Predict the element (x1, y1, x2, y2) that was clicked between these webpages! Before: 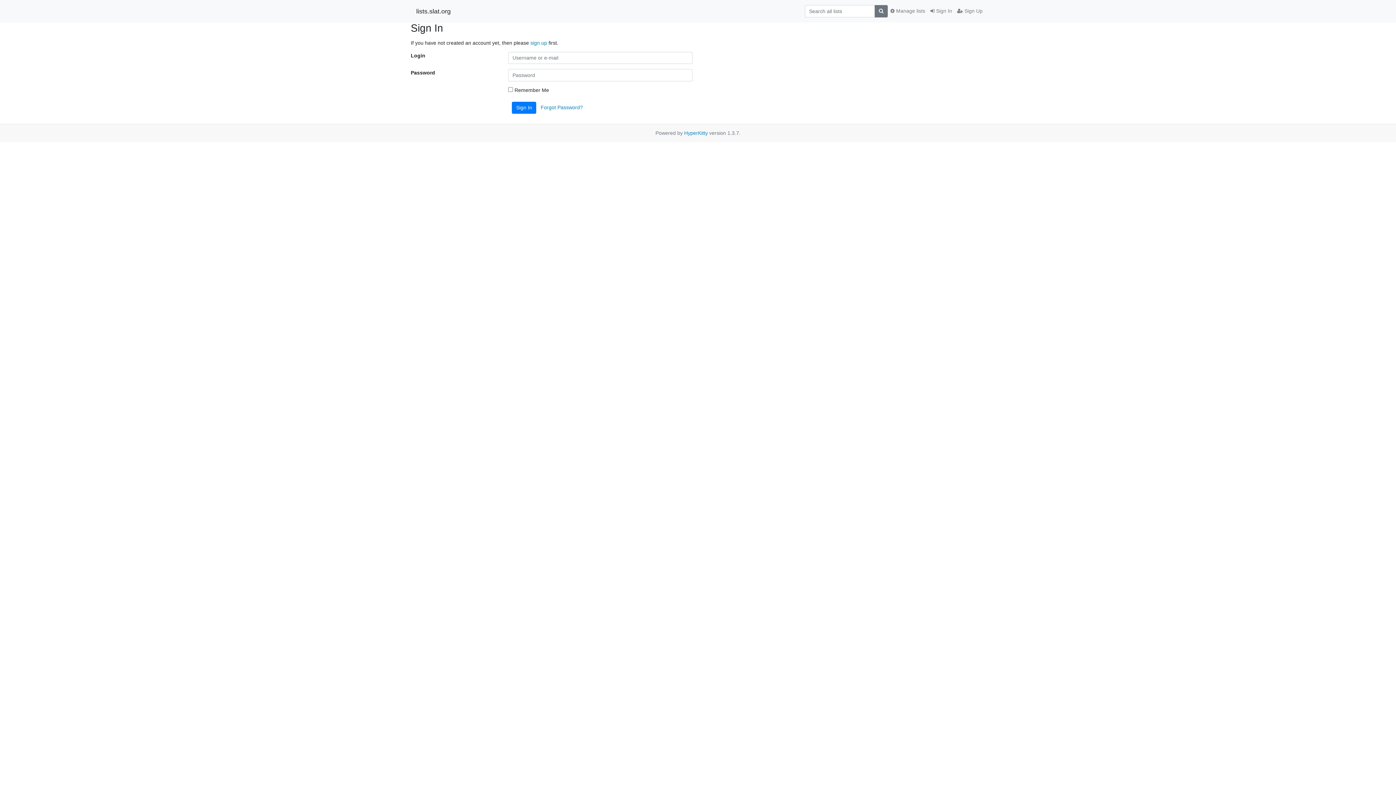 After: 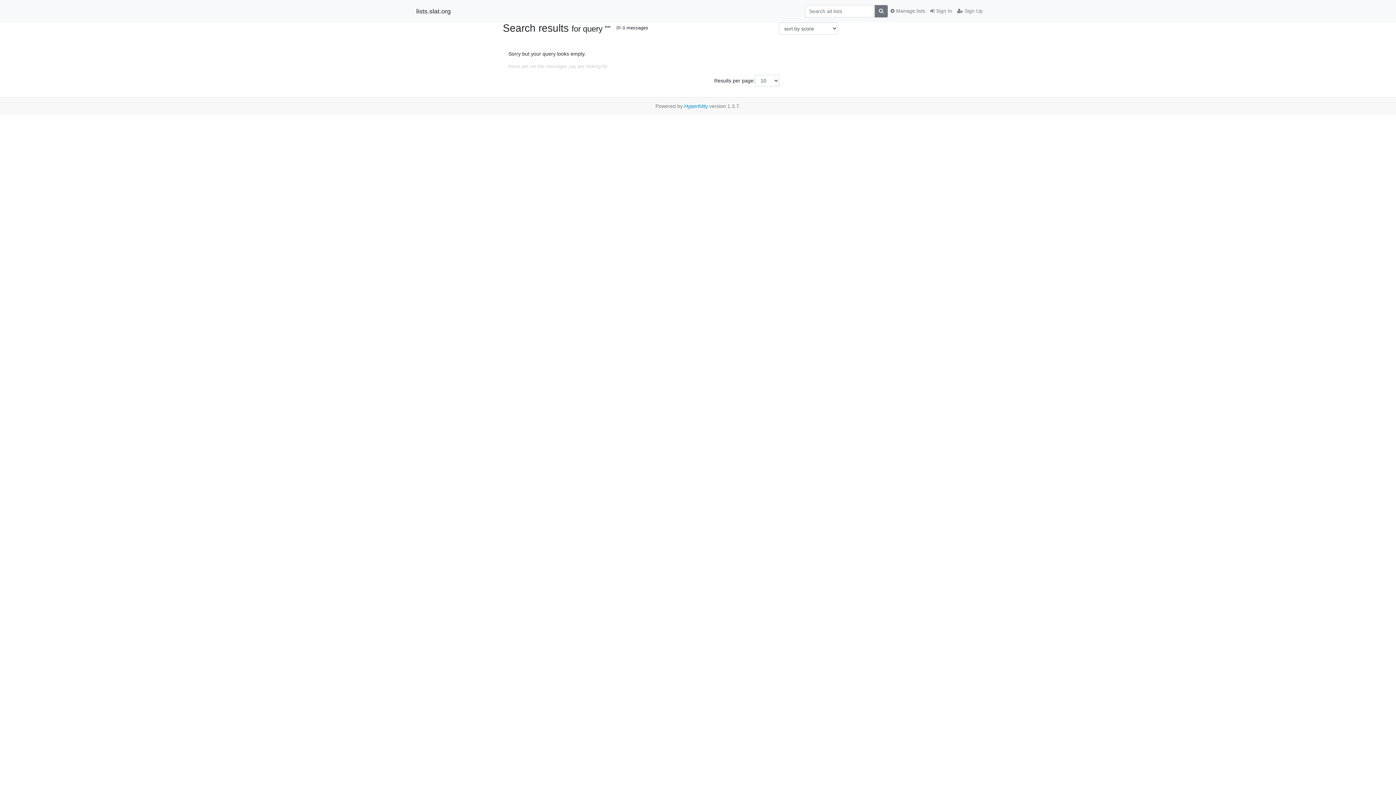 Action: bbox: (874, 5, 888, 17)